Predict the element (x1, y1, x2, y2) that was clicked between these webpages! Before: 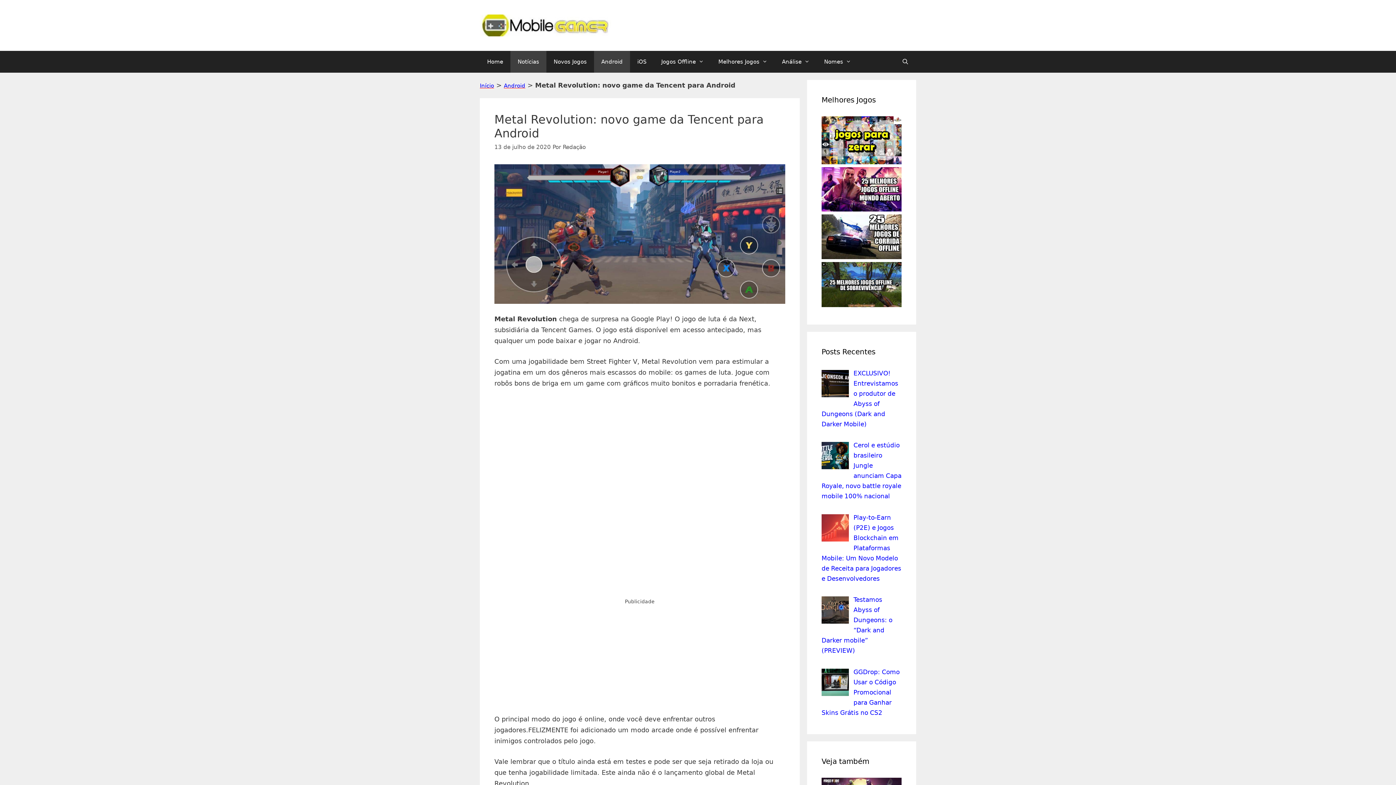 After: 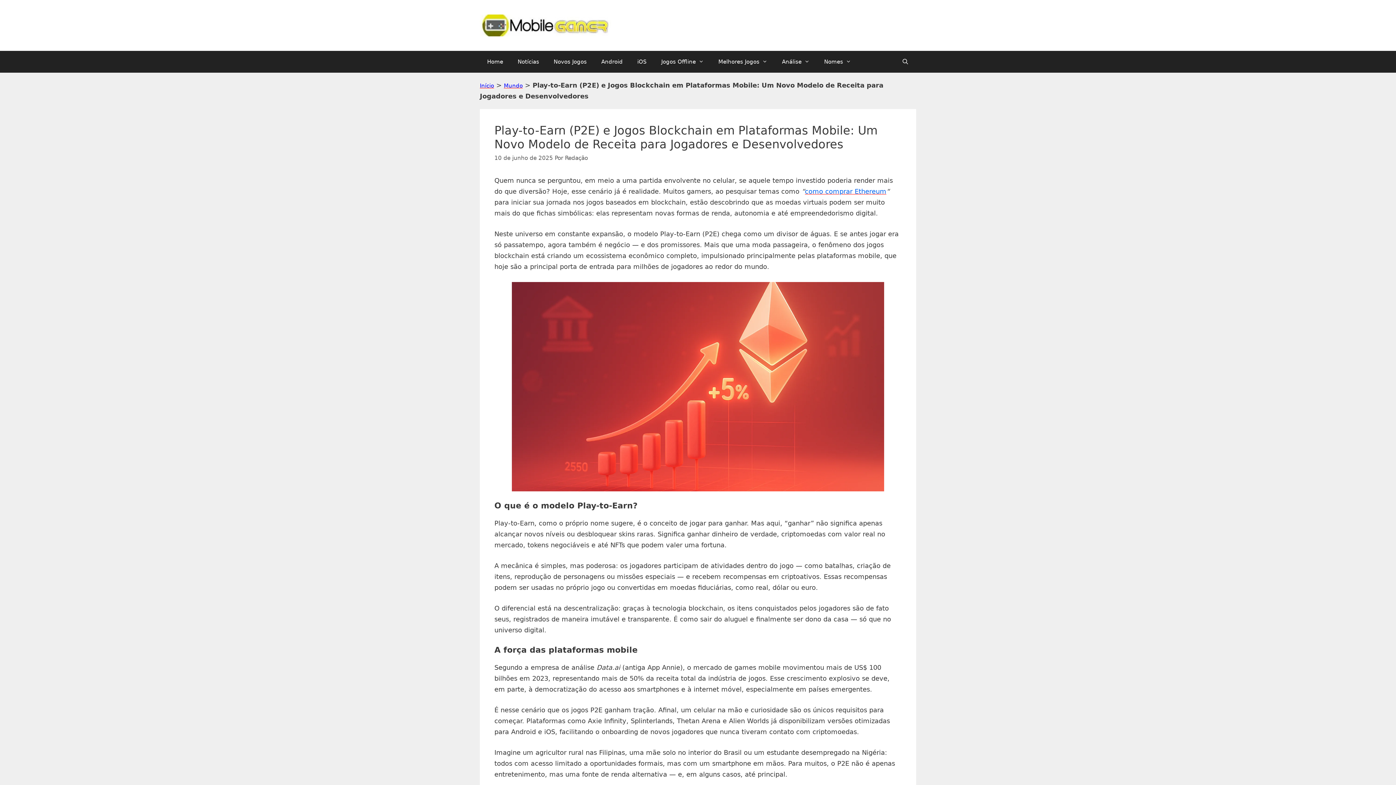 Action: bbox: (821, 514, 901, 582) label: Play-to-Earn (P2E) e Jogos Blockchain em Plataformas Mobile: Um Novo Modelo de Receita para Jogadores e Desenvolvedores